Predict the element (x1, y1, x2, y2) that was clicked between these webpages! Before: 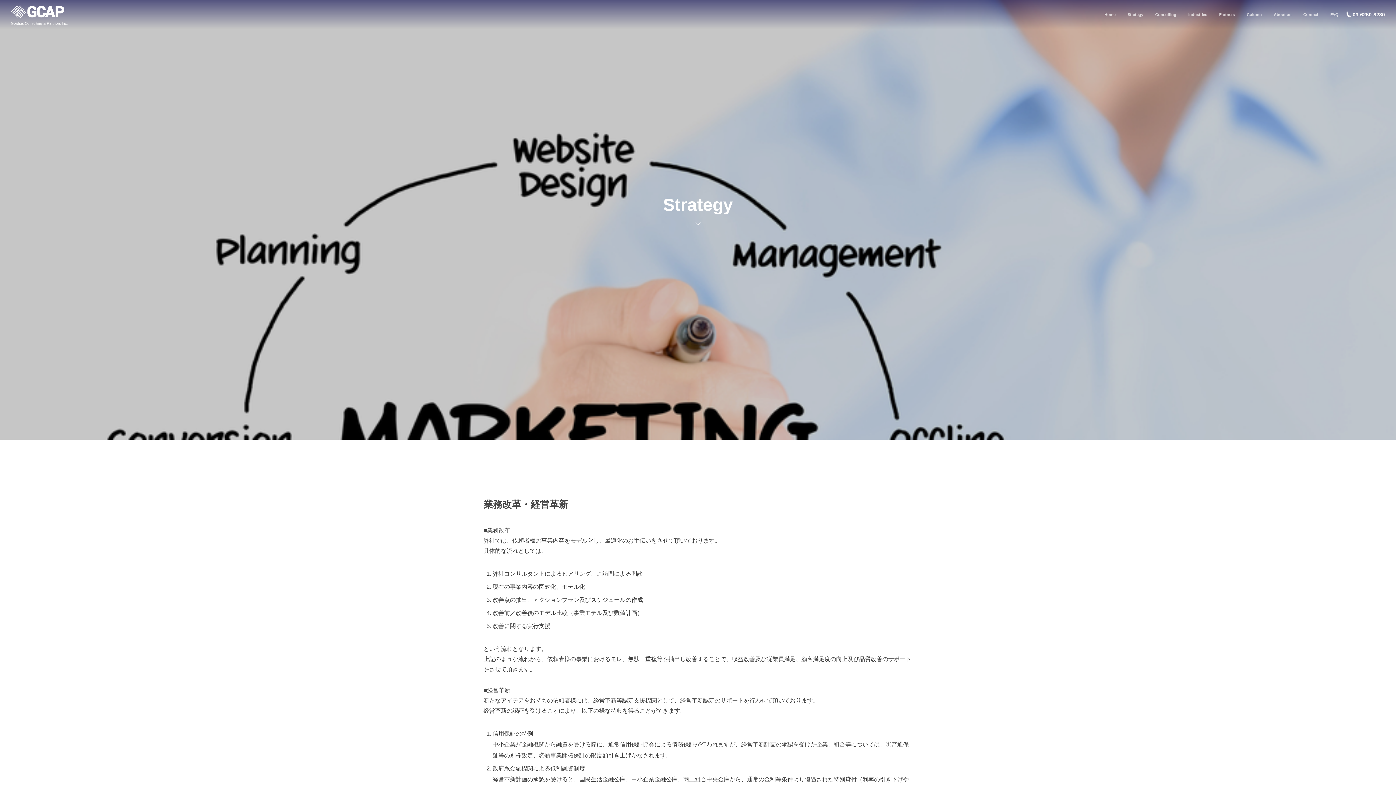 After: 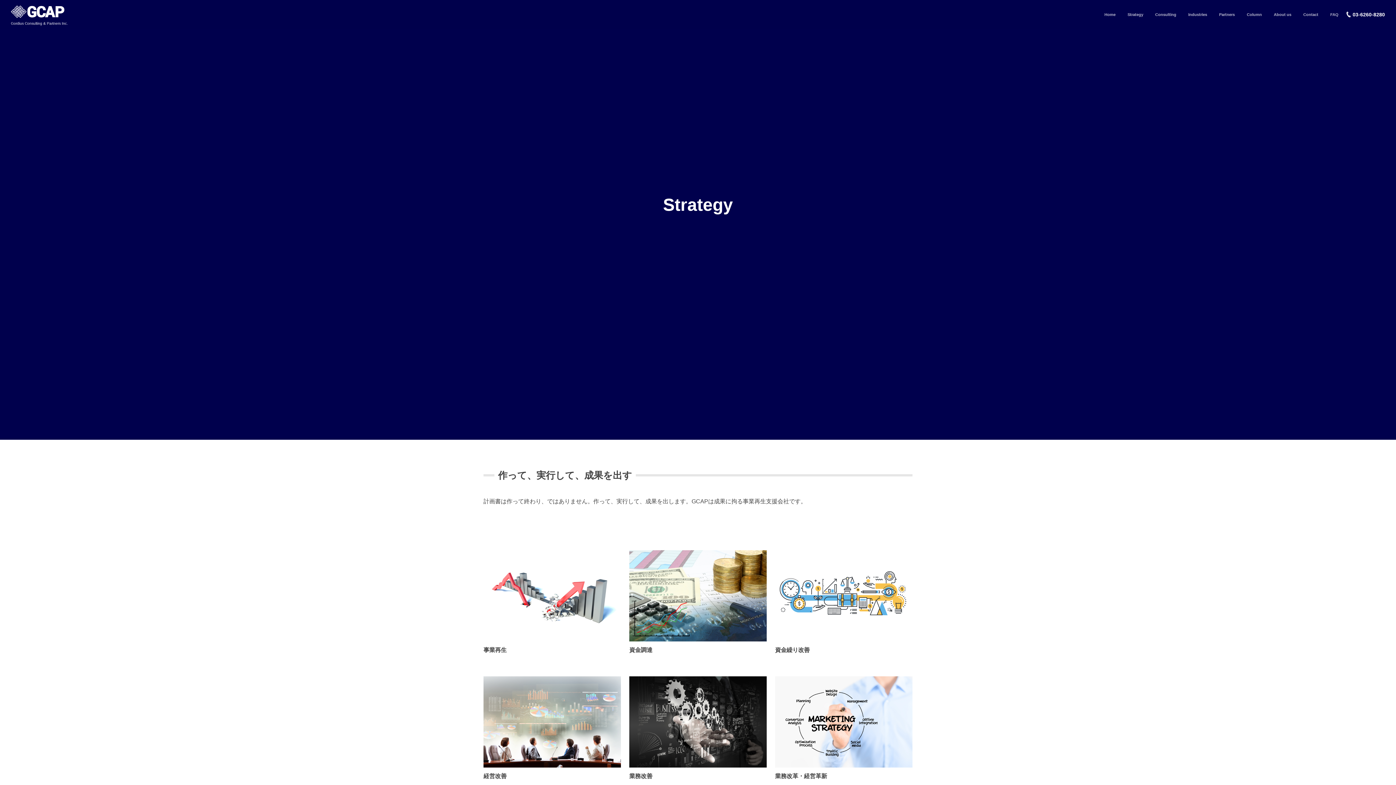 Action: label: Strategy
企業戦略 bbox: (1122, 0, 1149, 29)